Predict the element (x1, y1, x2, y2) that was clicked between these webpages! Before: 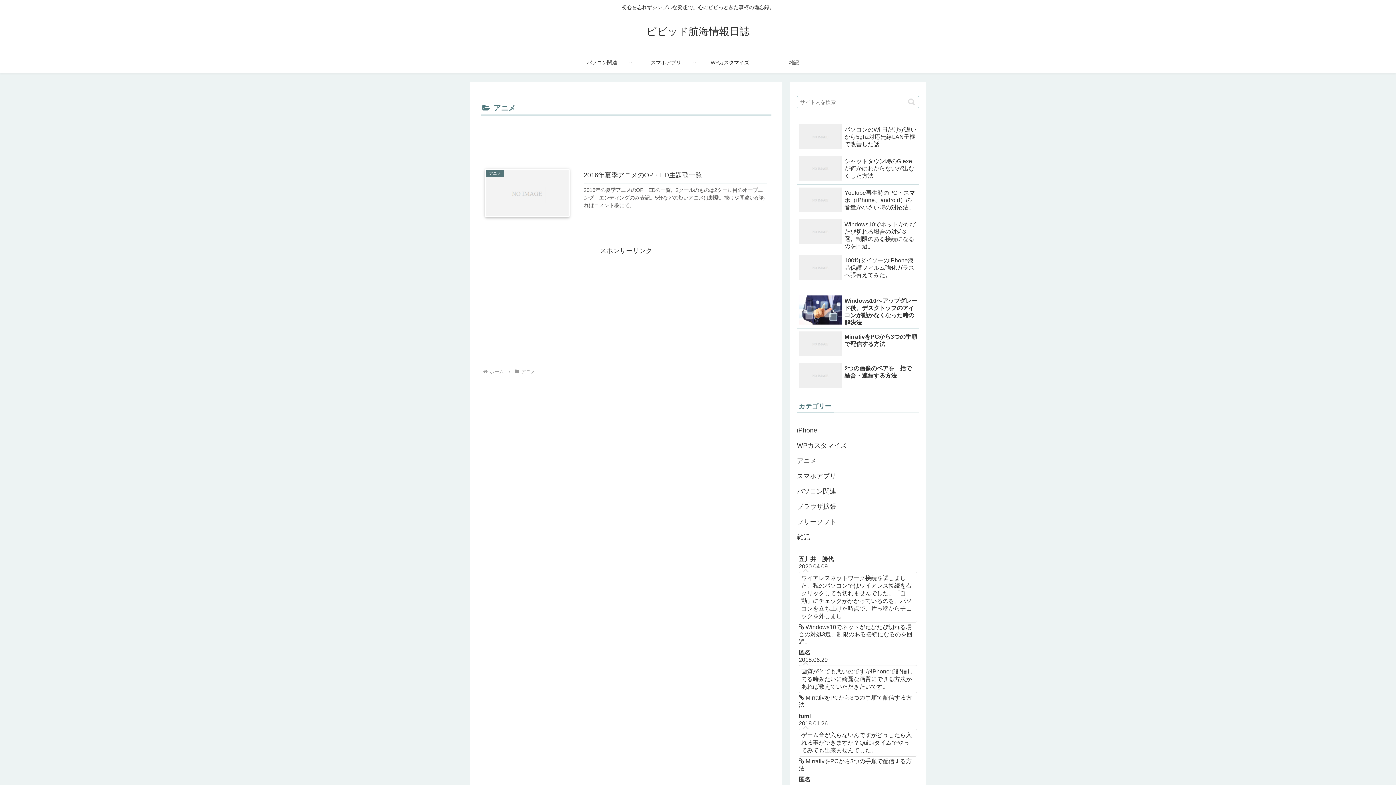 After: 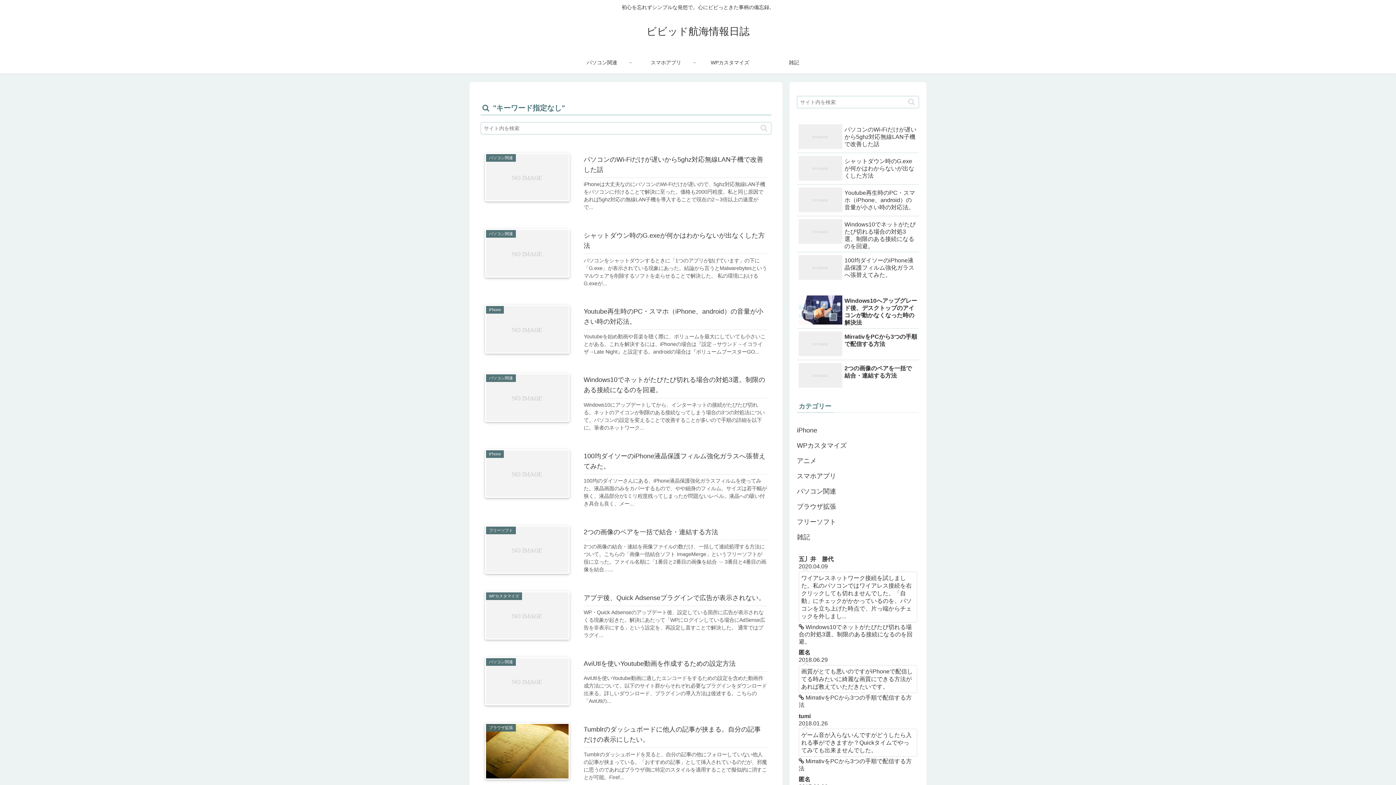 Action: bbox: (905, 97, 918, 106) label: button